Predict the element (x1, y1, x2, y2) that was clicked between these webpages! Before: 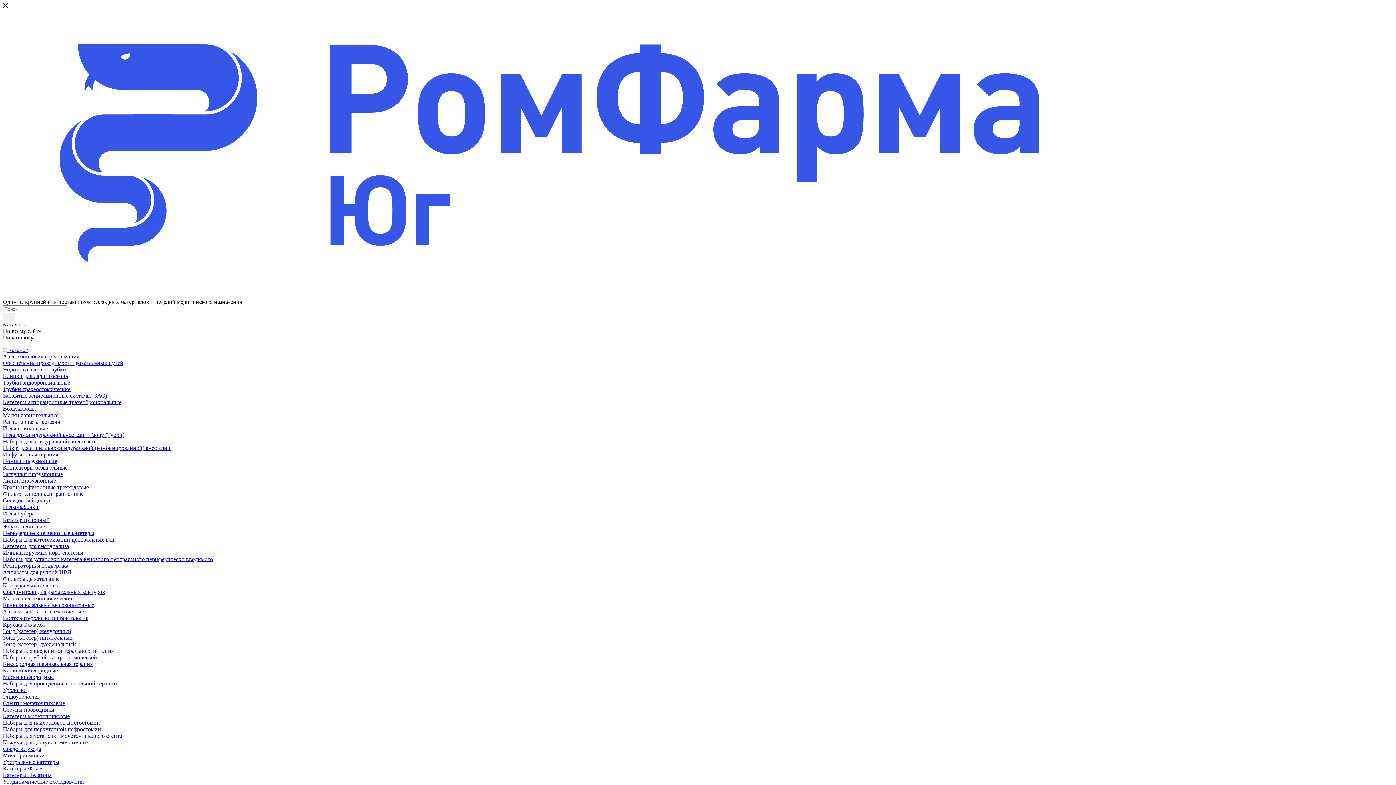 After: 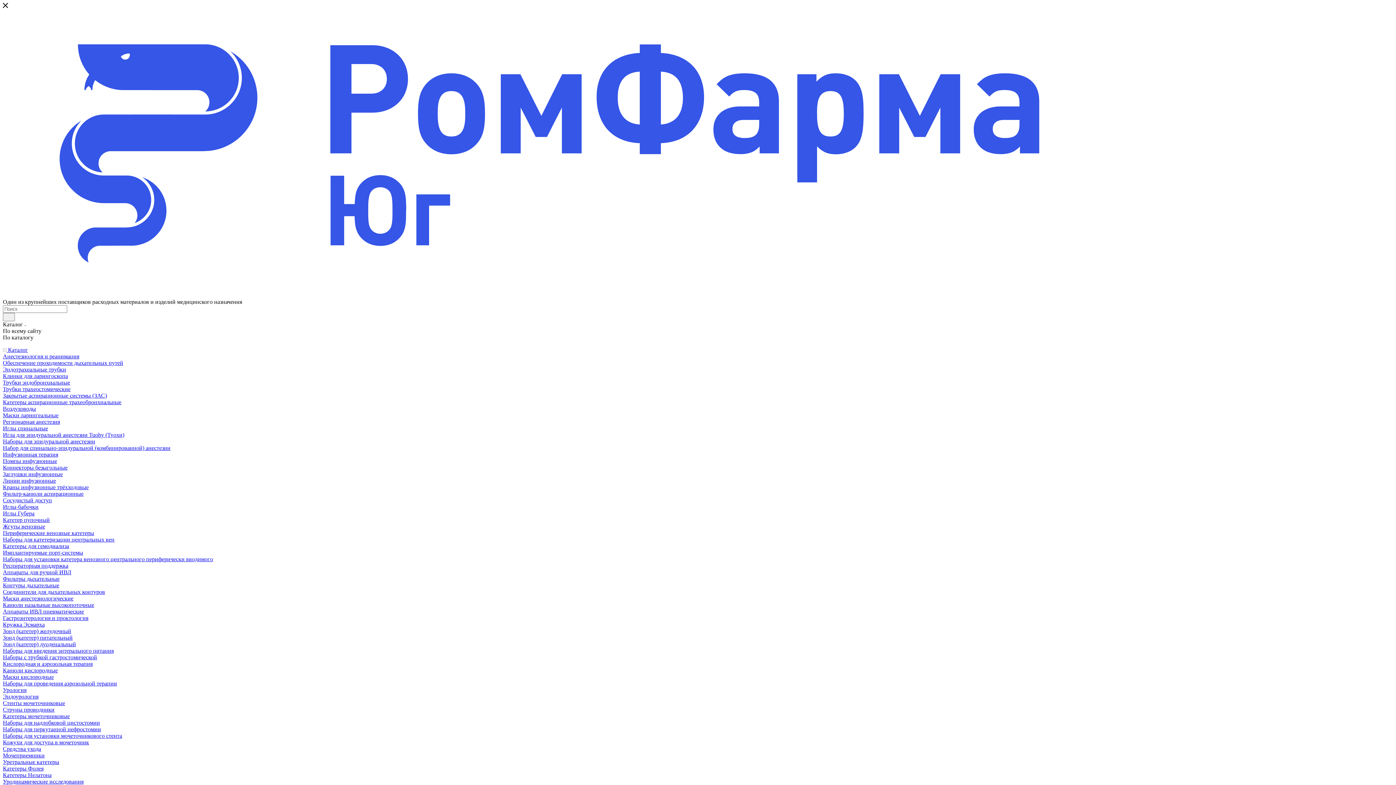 Action: bbox: (2, 576, 59, 582) label: Фильтры дыхательные